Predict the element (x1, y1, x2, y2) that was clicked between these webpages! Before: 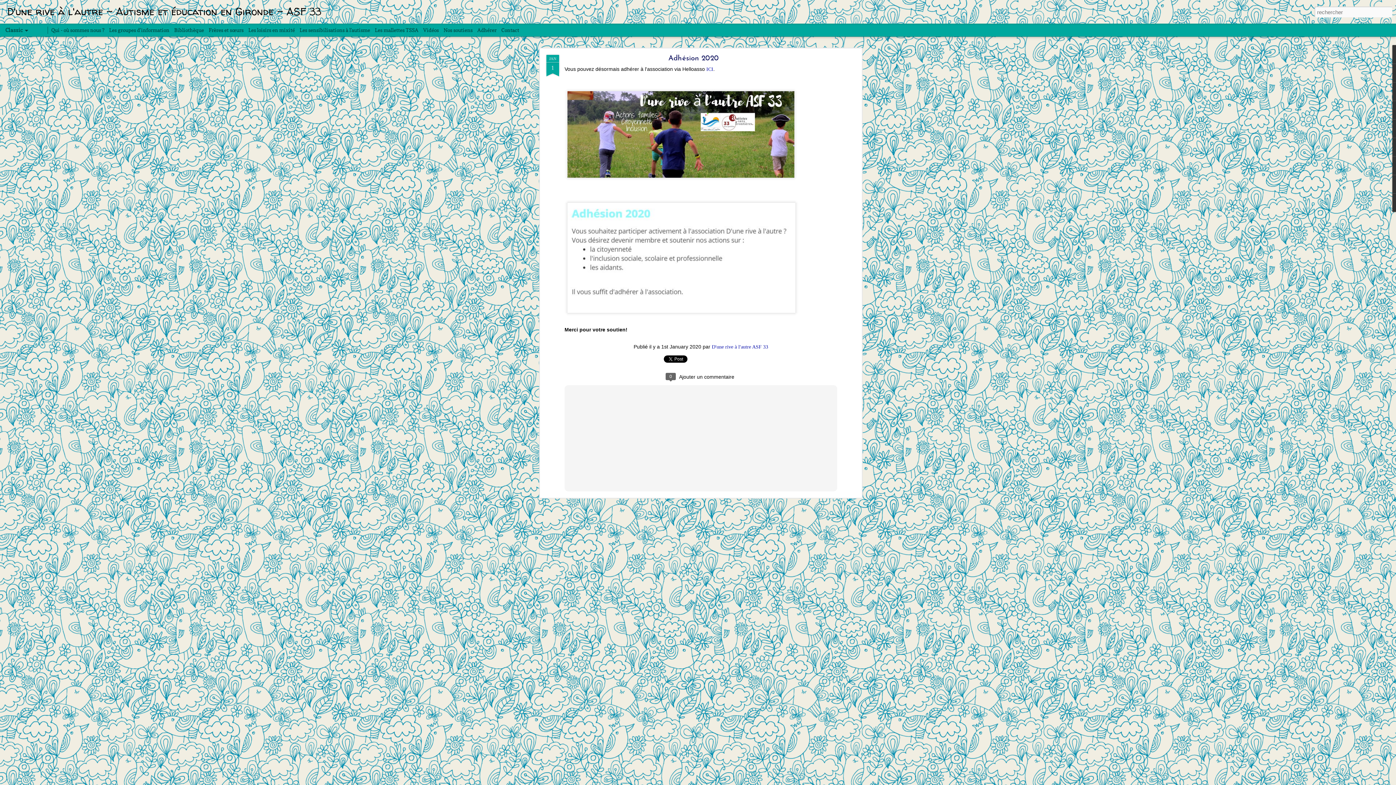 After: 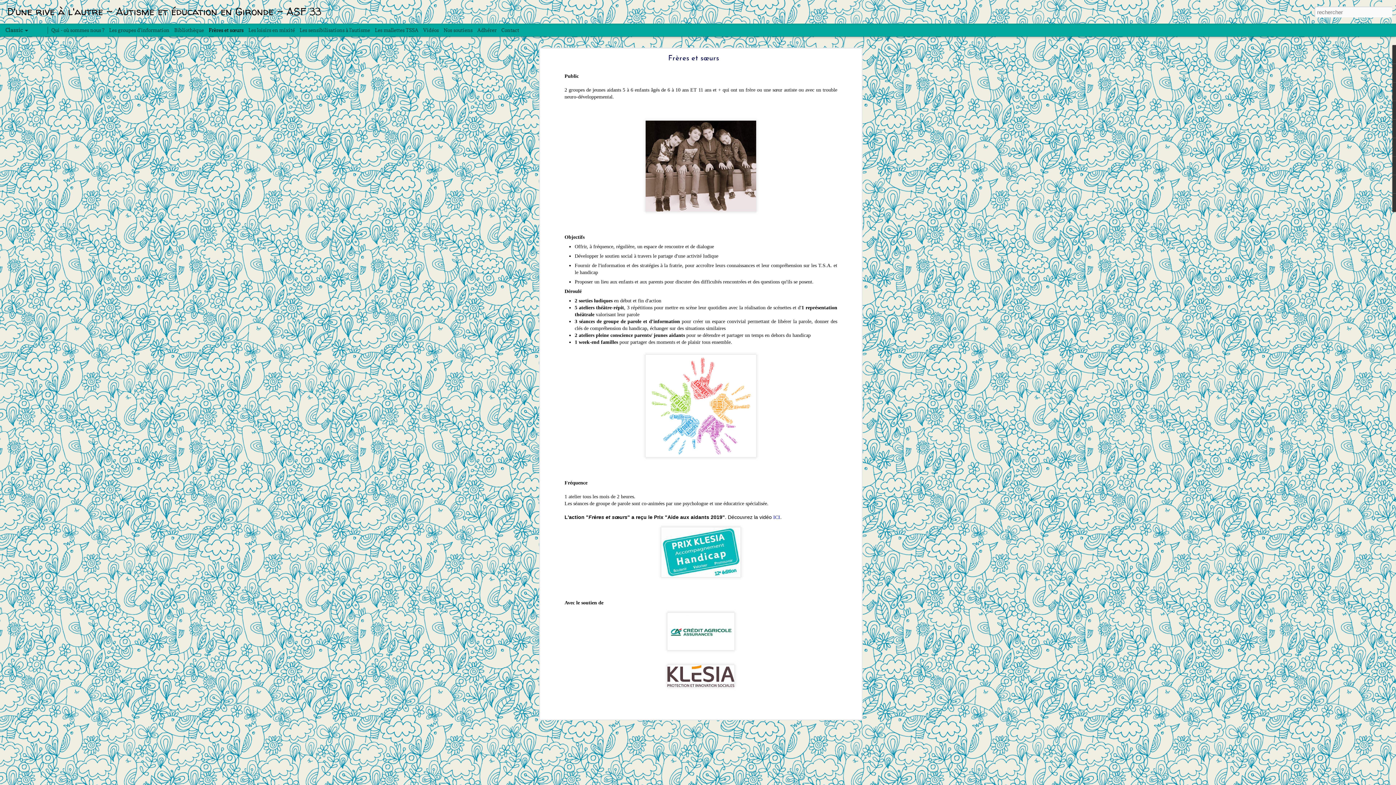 Action: label: Frères et sœurs  bbox: (192, 27, 224, 32)